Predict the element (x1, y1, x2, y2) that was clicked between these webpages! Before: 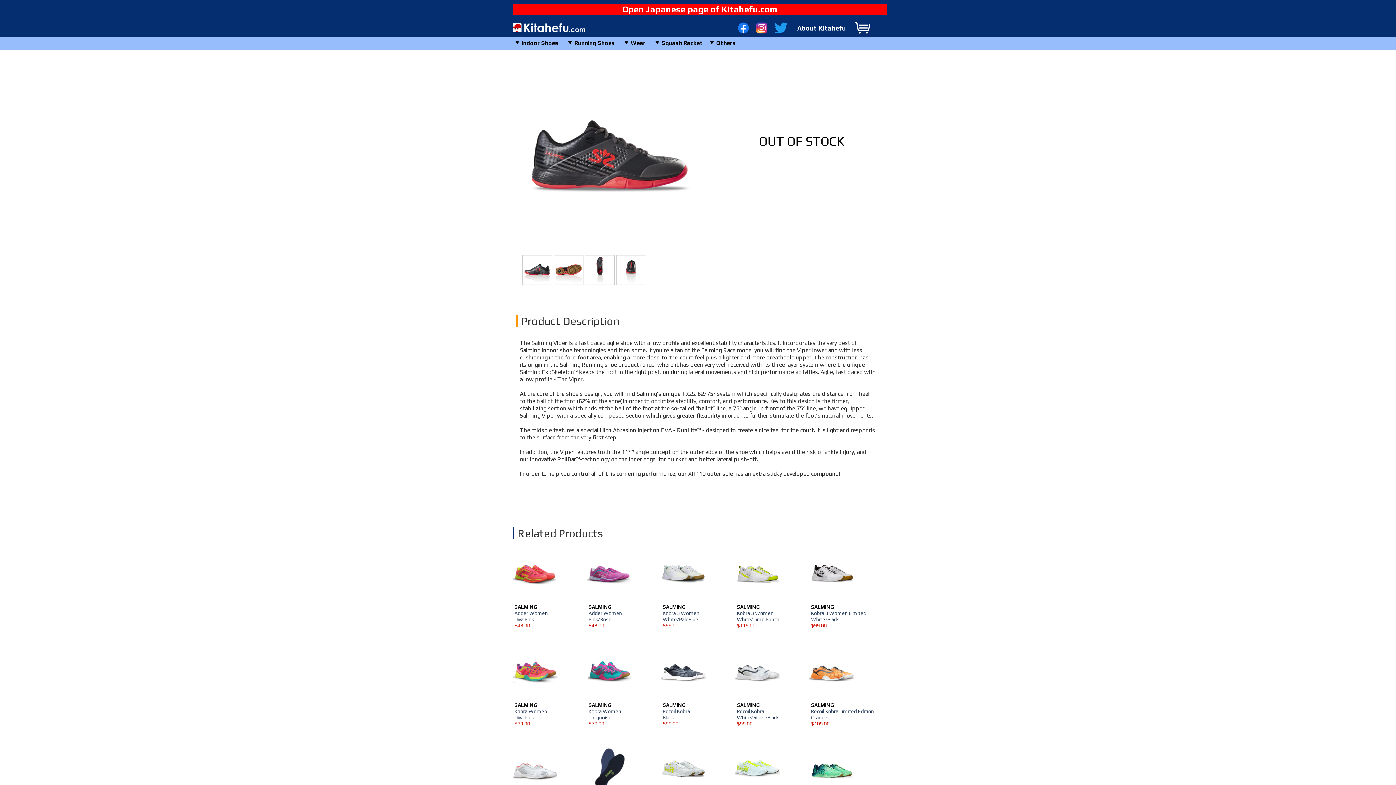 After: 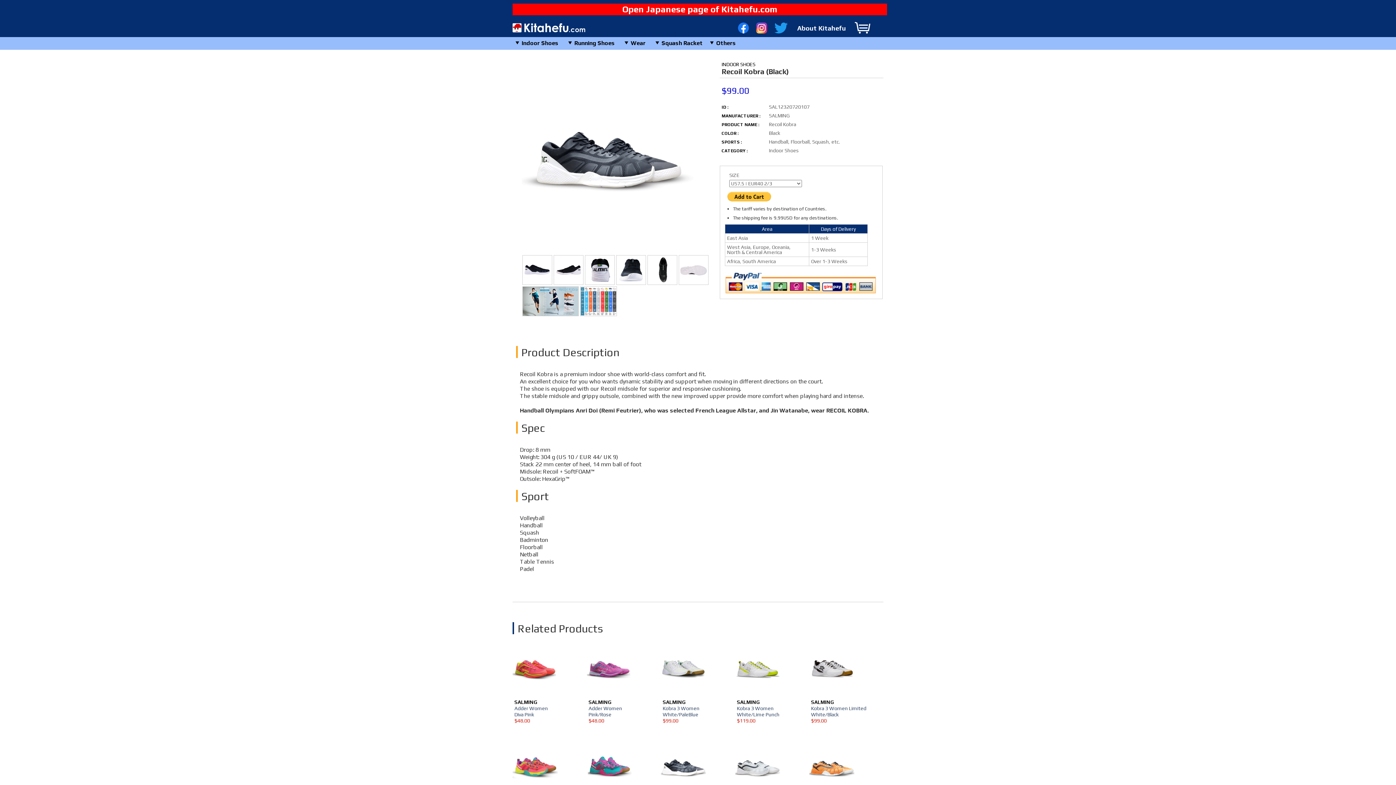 Action: bbox: (661, 648, 735, 746) label: SALMING

Recoil Kobra

Black

$99.00